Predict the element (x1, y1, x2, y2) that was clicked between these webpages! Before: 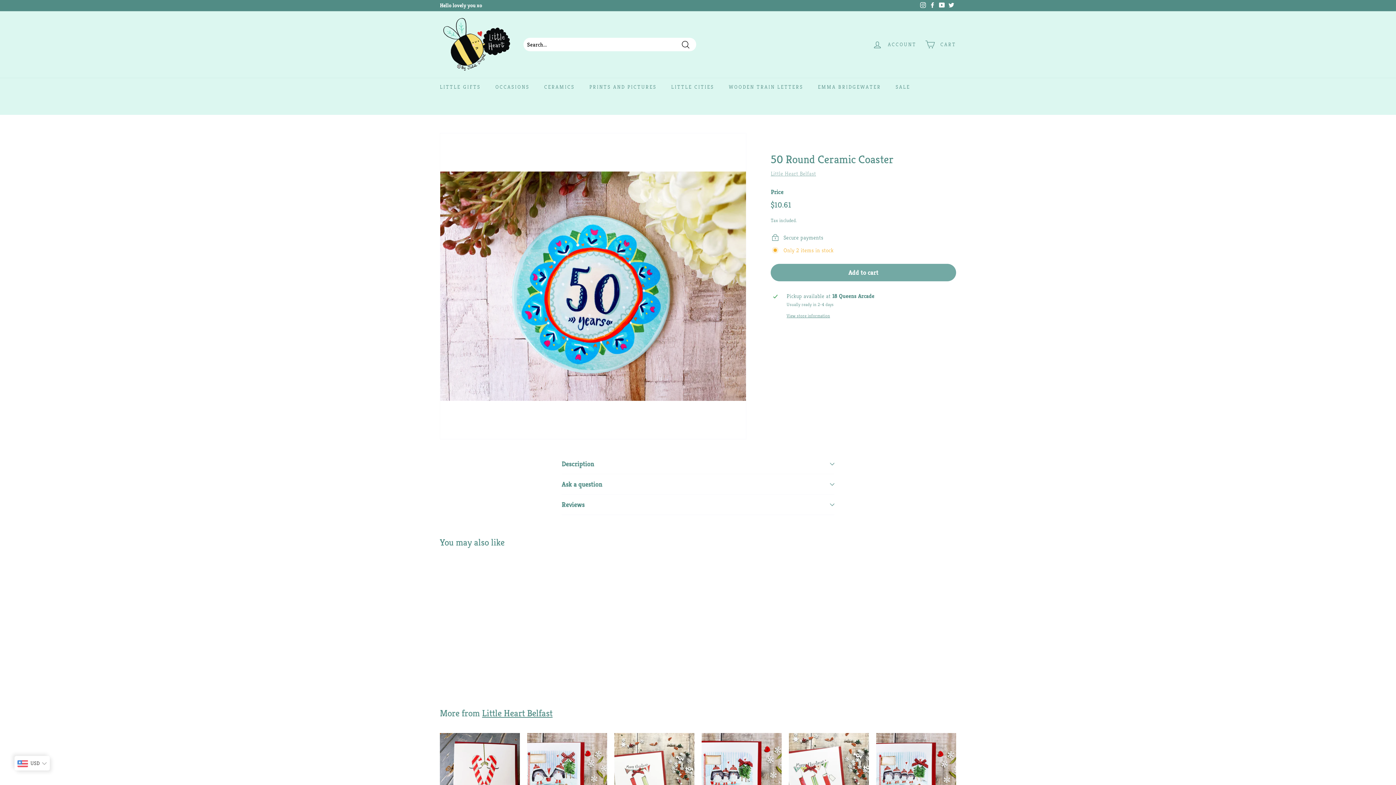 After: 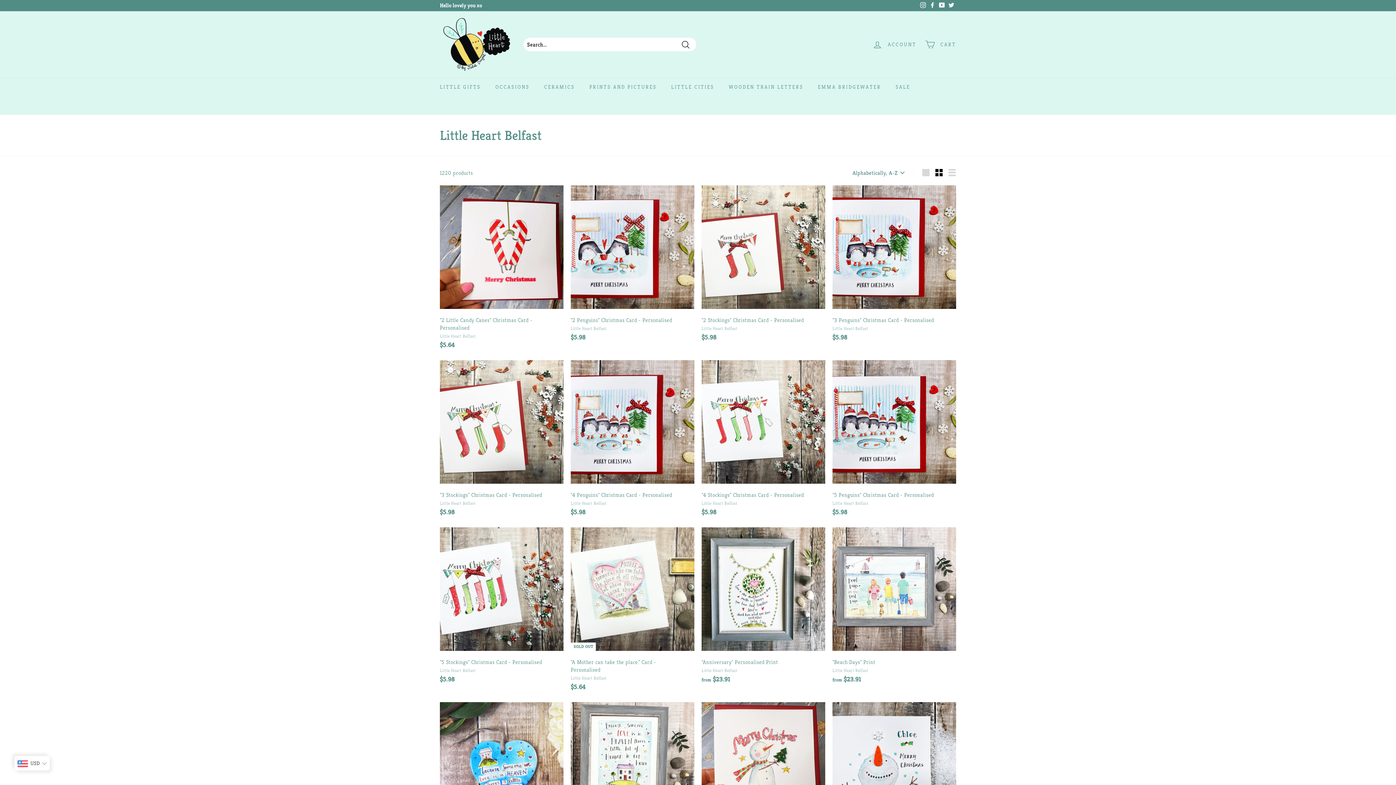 Action: label: Little Heart Belfast bbox: (770, 170, 816, 177)